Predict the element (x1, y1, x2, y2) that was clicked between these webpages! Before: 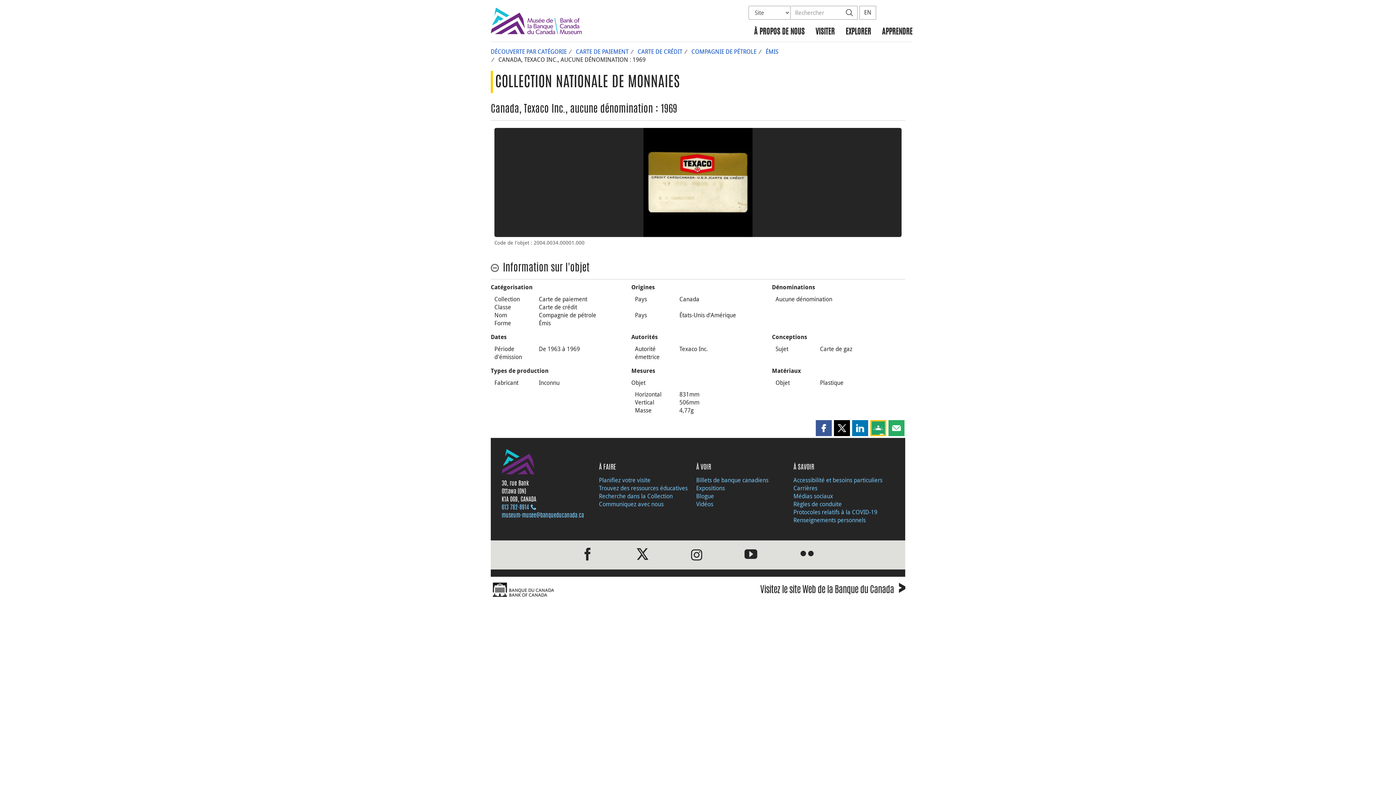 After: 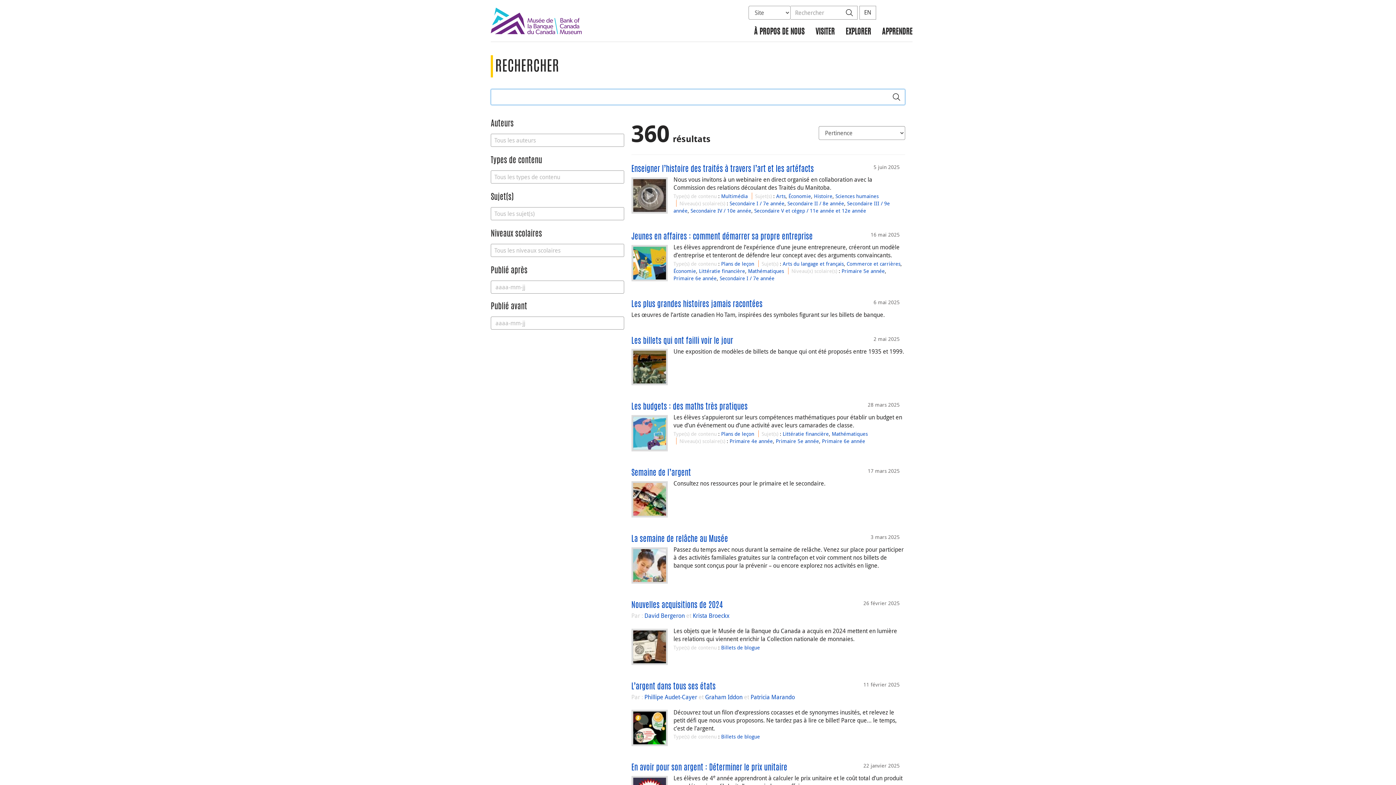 Action: label: Rechercher bbox: (841, 5, 857, 19)